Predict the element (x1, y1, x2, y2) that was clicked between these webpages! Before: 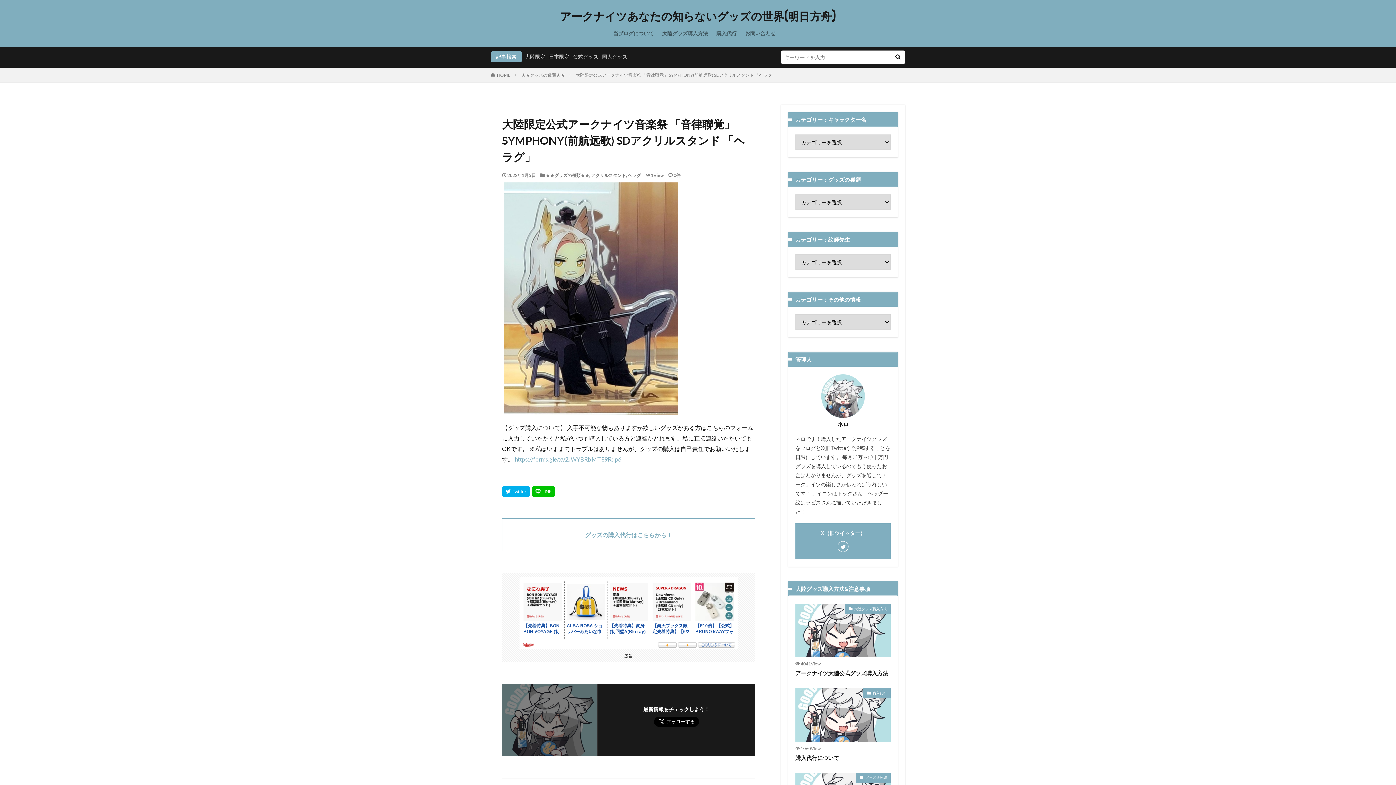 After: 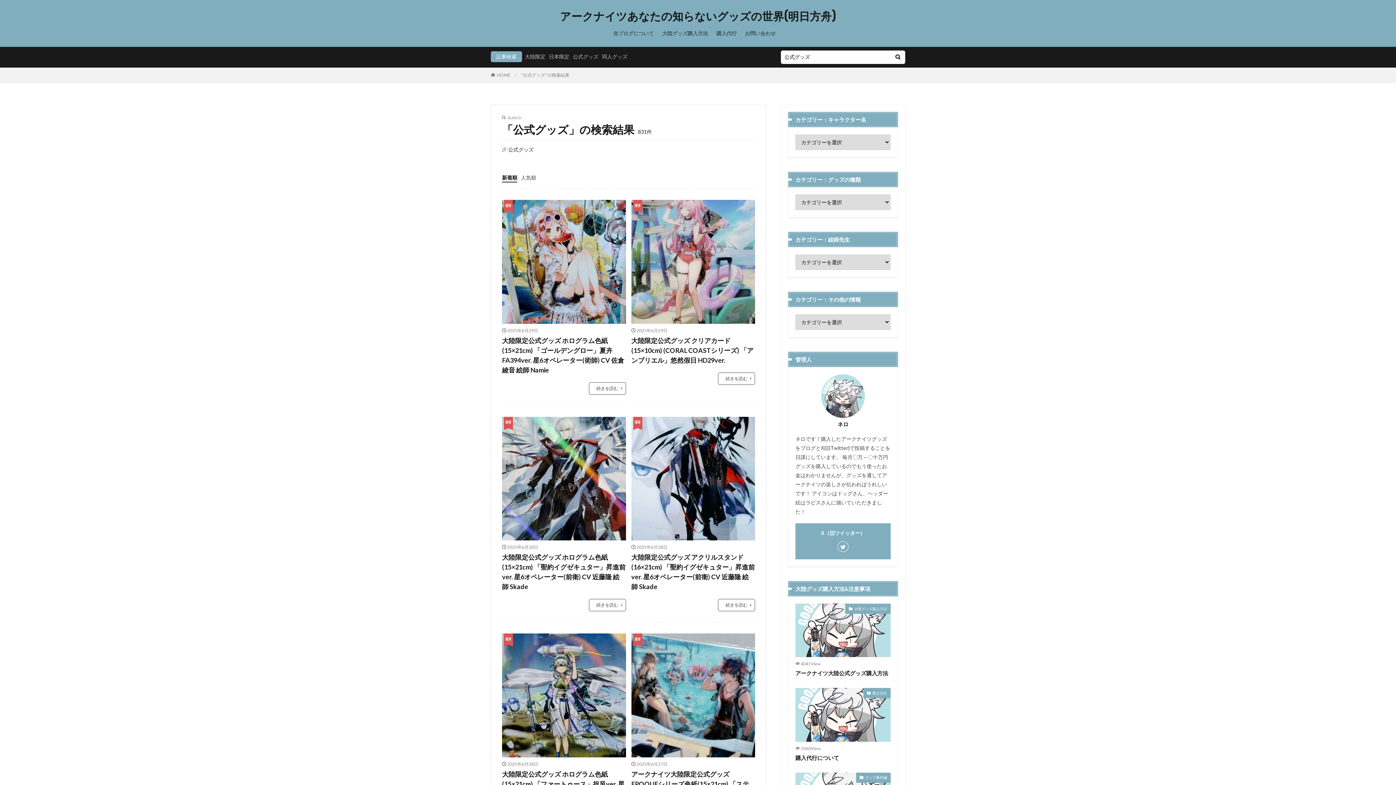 Action: label: 公式グッズ bbox: (573, 53, 598, 59)